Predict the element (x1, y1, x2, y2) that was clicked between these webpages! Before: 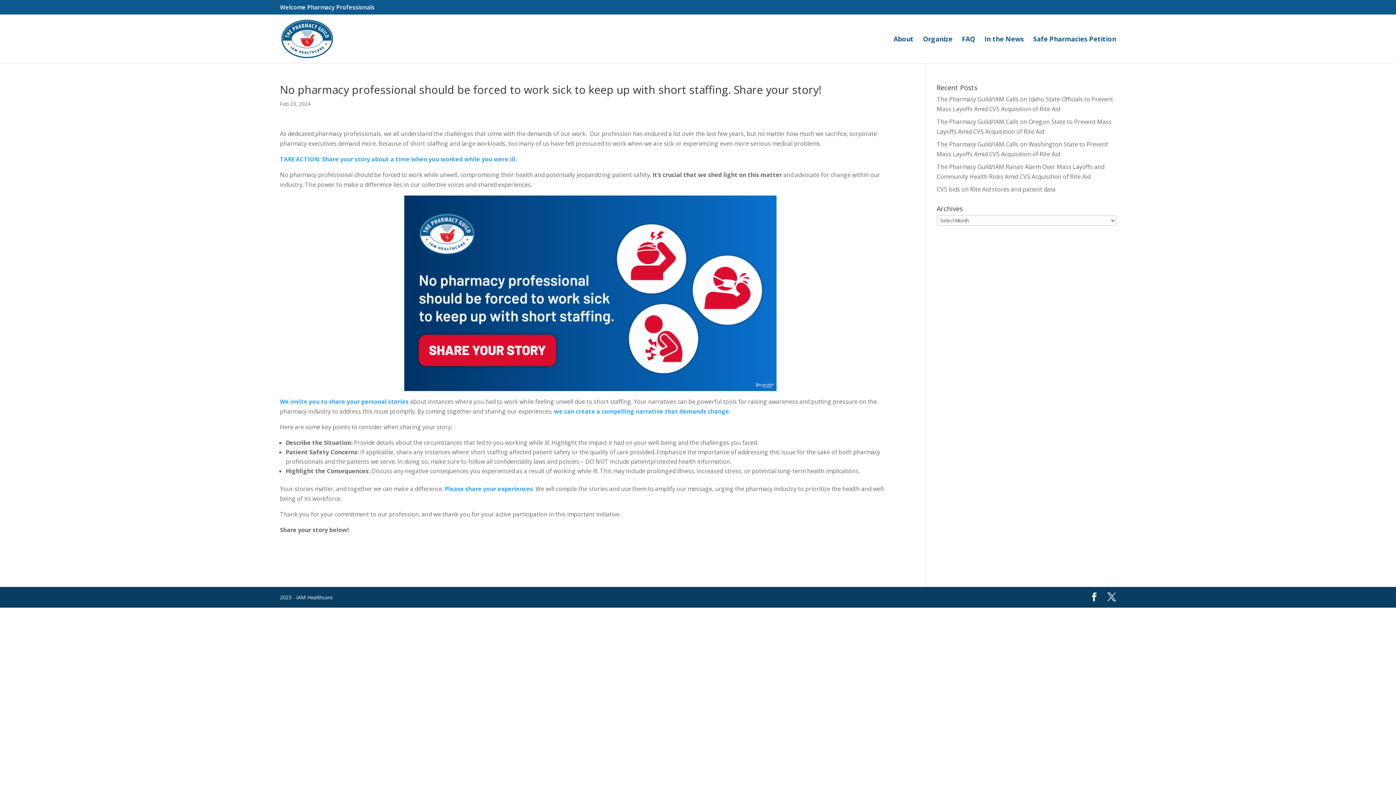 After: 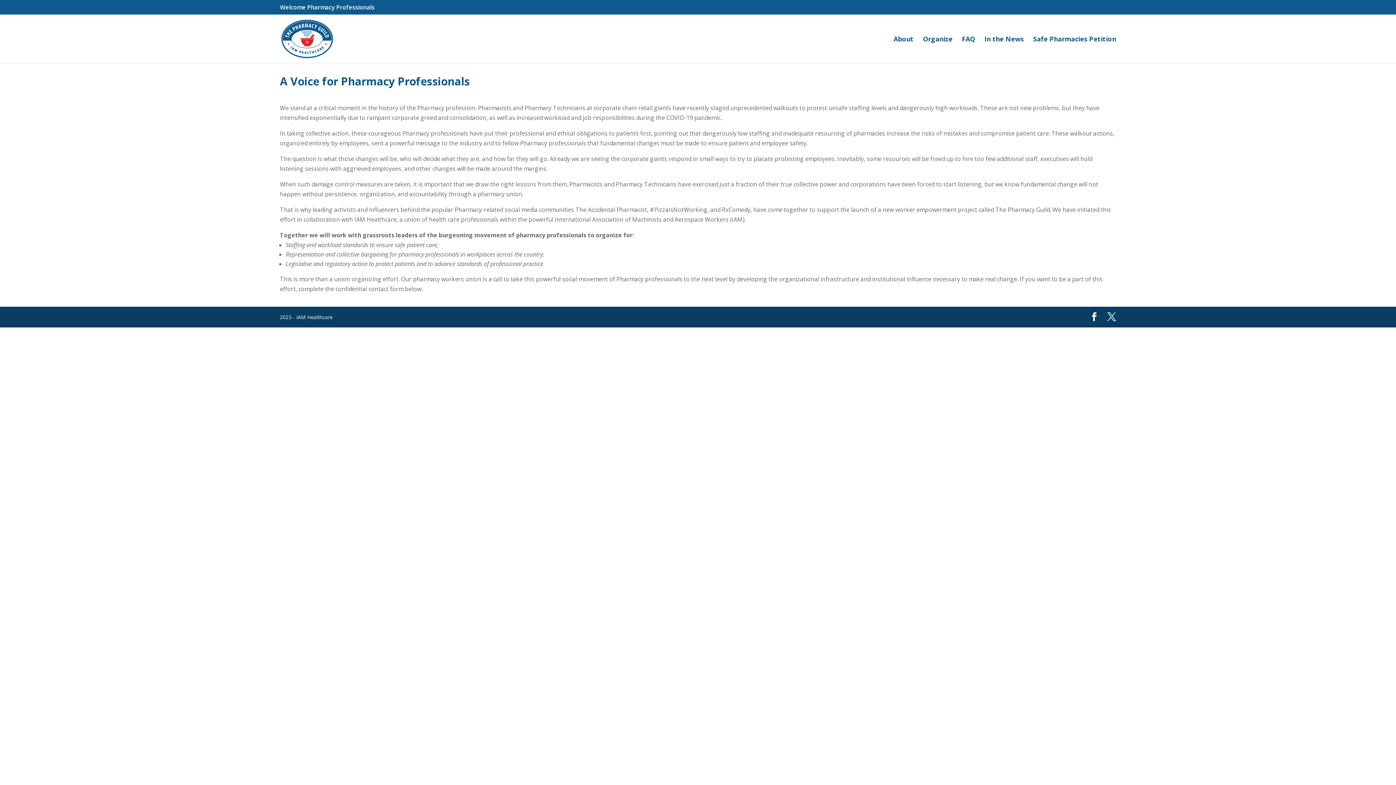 Action: label: About bbox: (893, 36, 913, 63)